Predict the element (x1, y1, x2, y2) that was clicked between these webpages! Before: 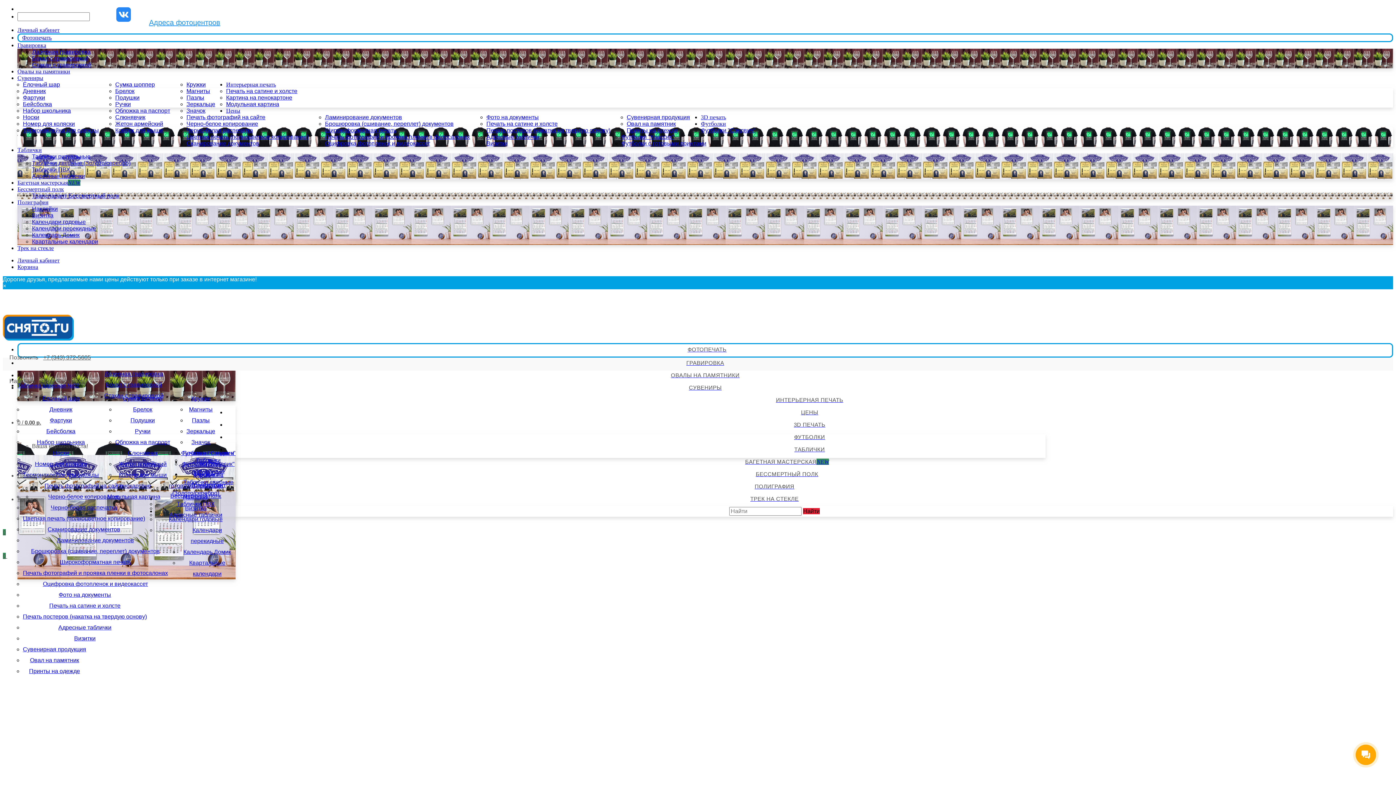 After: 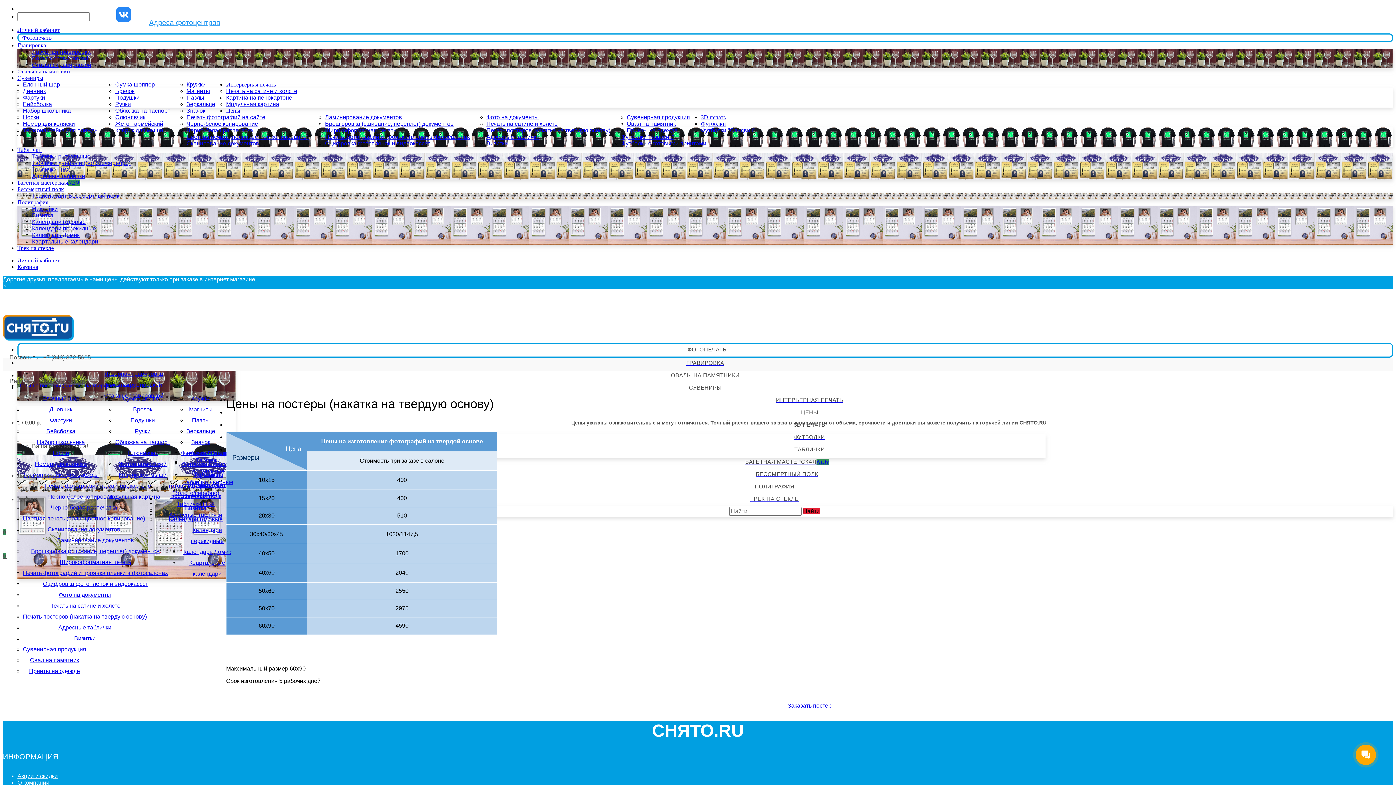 Action: bbox: (486, 127, 610, 133) label: Печать постеров (накатка на твердую основу)